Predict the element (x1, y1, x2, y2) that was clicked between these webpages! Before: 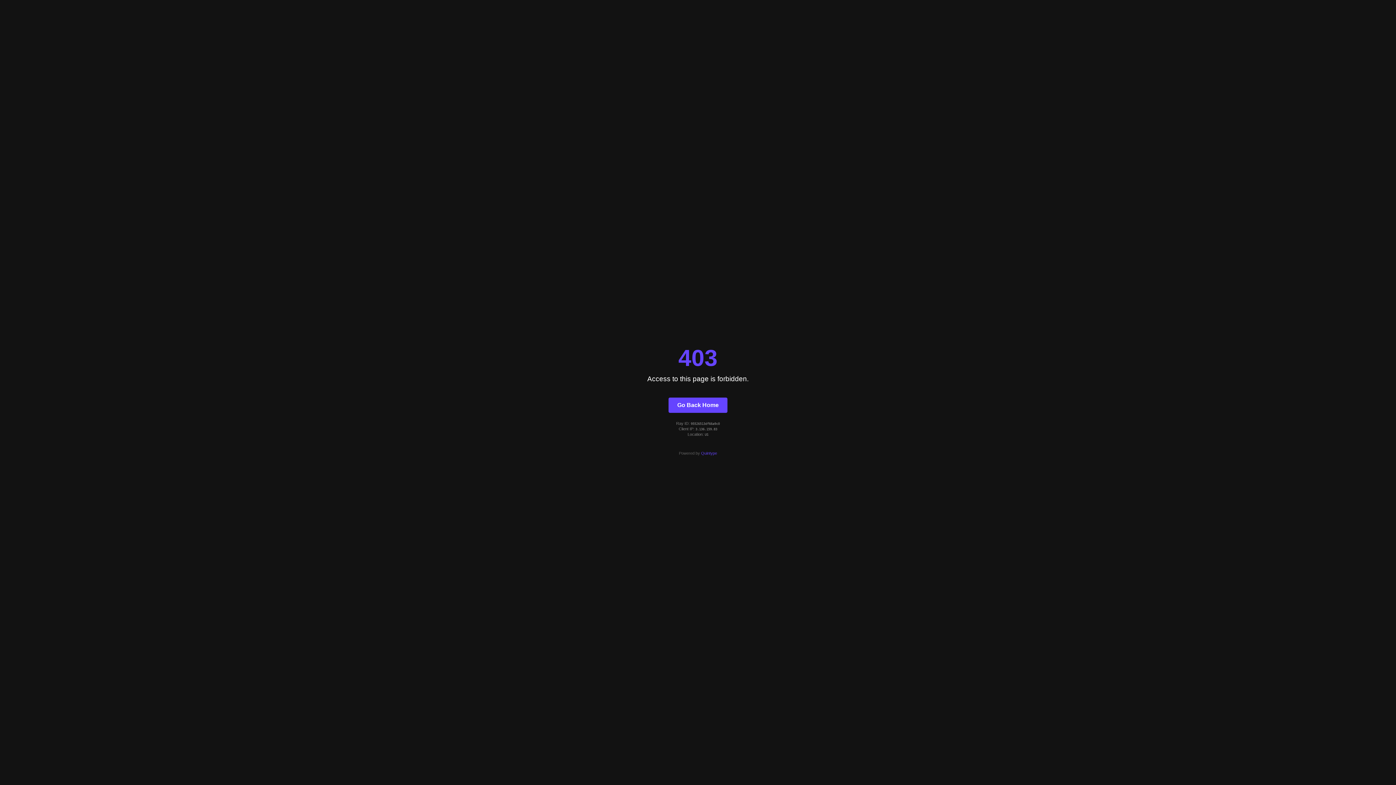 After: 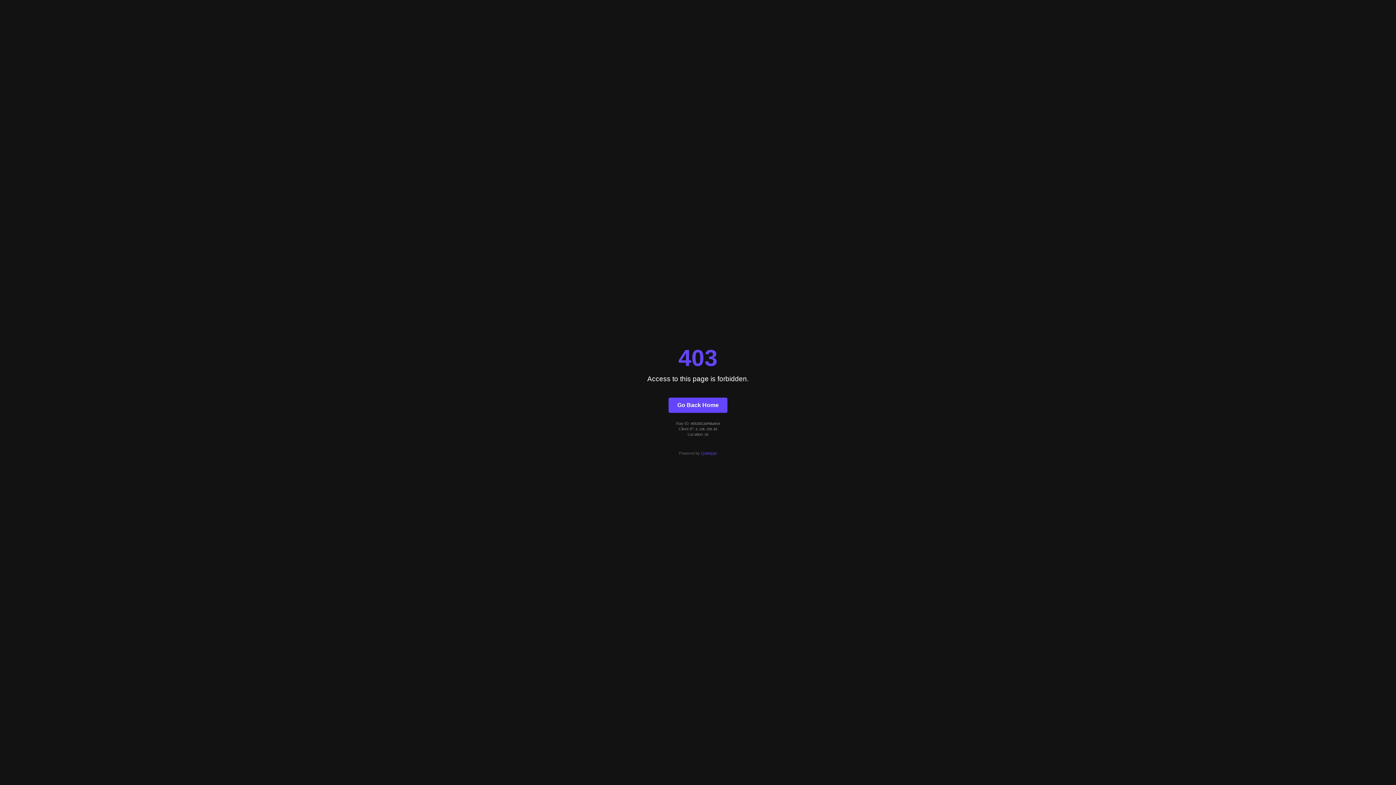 Action: bbox: (701, 451, 717, 455) label: Quintype